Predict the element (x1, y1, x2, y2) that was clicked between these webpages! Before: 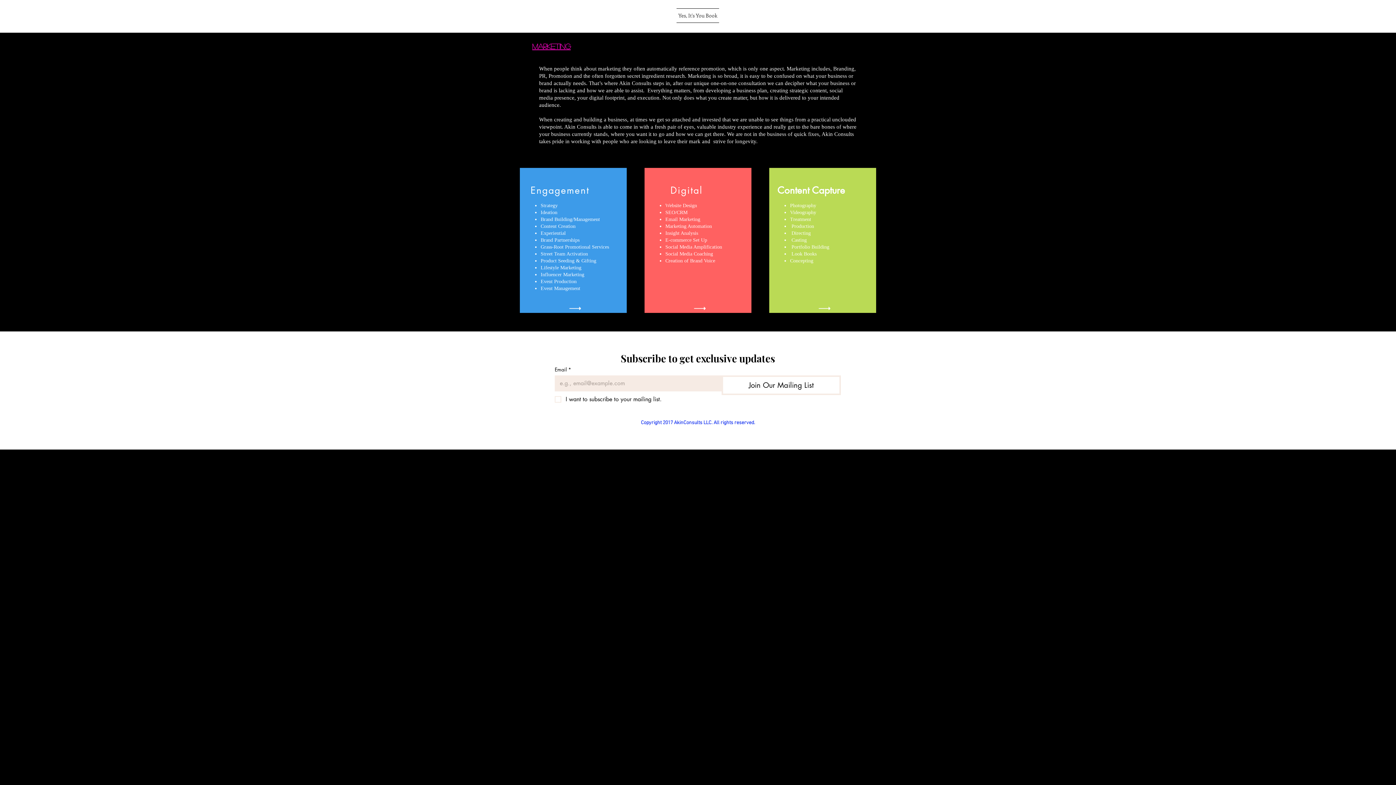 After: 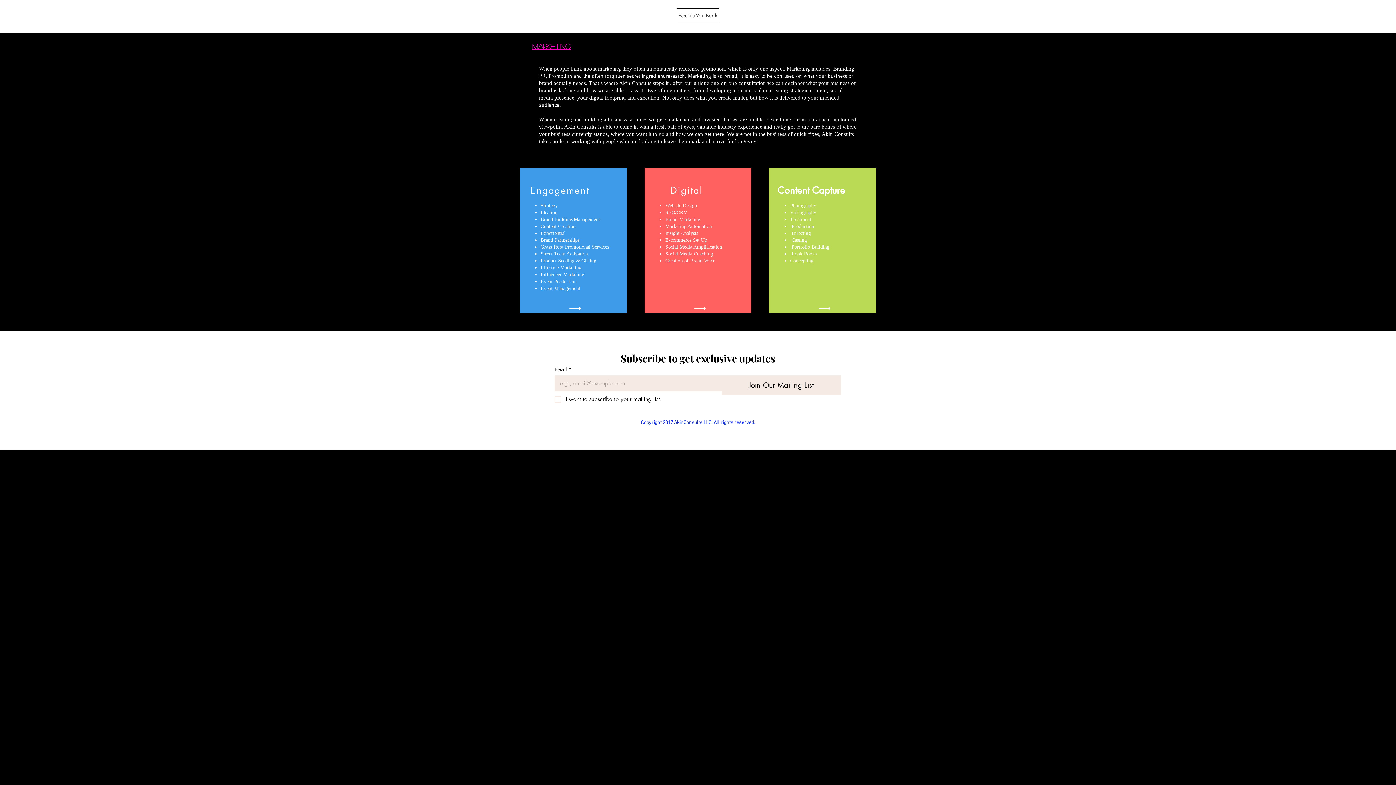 Action: label: Join Our Mailing List bbox: (721, 375, 841, 395)